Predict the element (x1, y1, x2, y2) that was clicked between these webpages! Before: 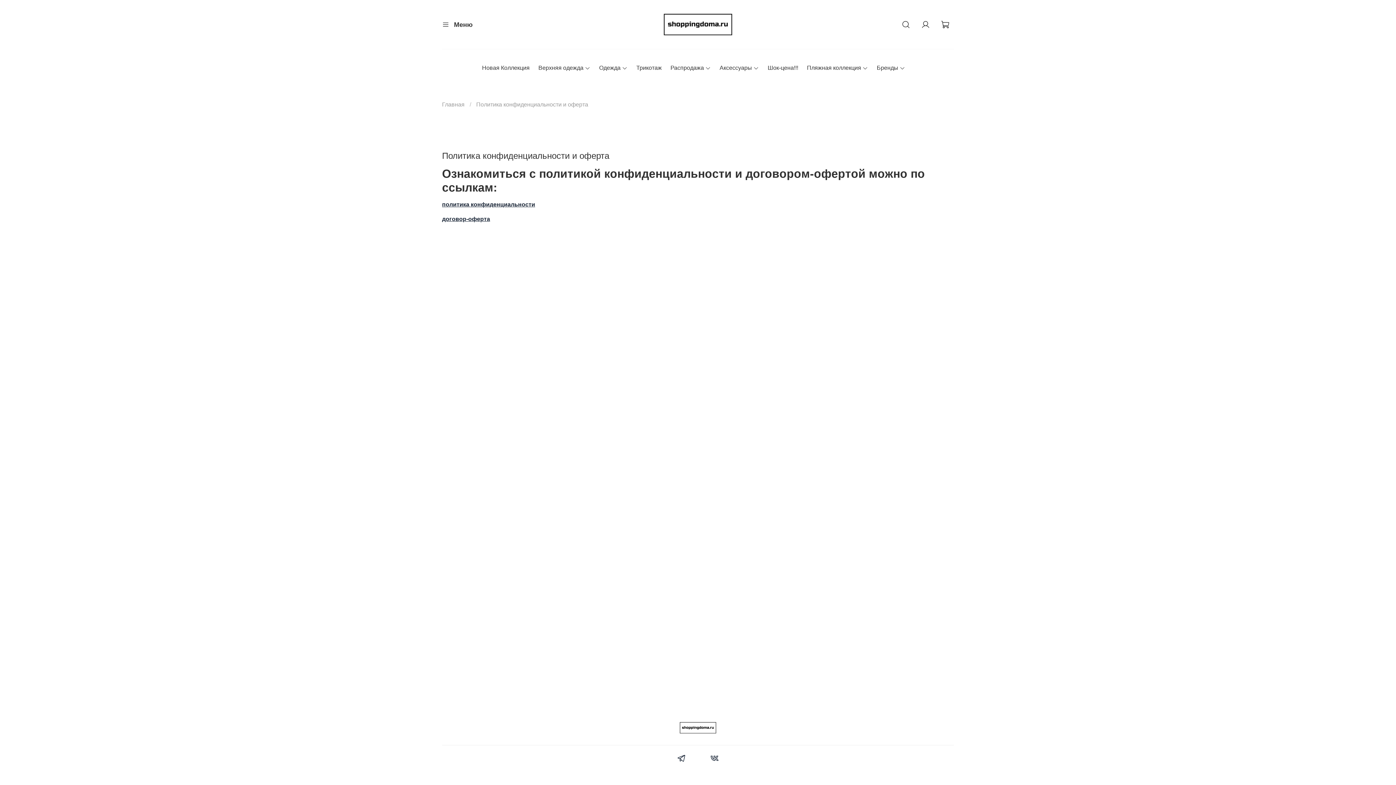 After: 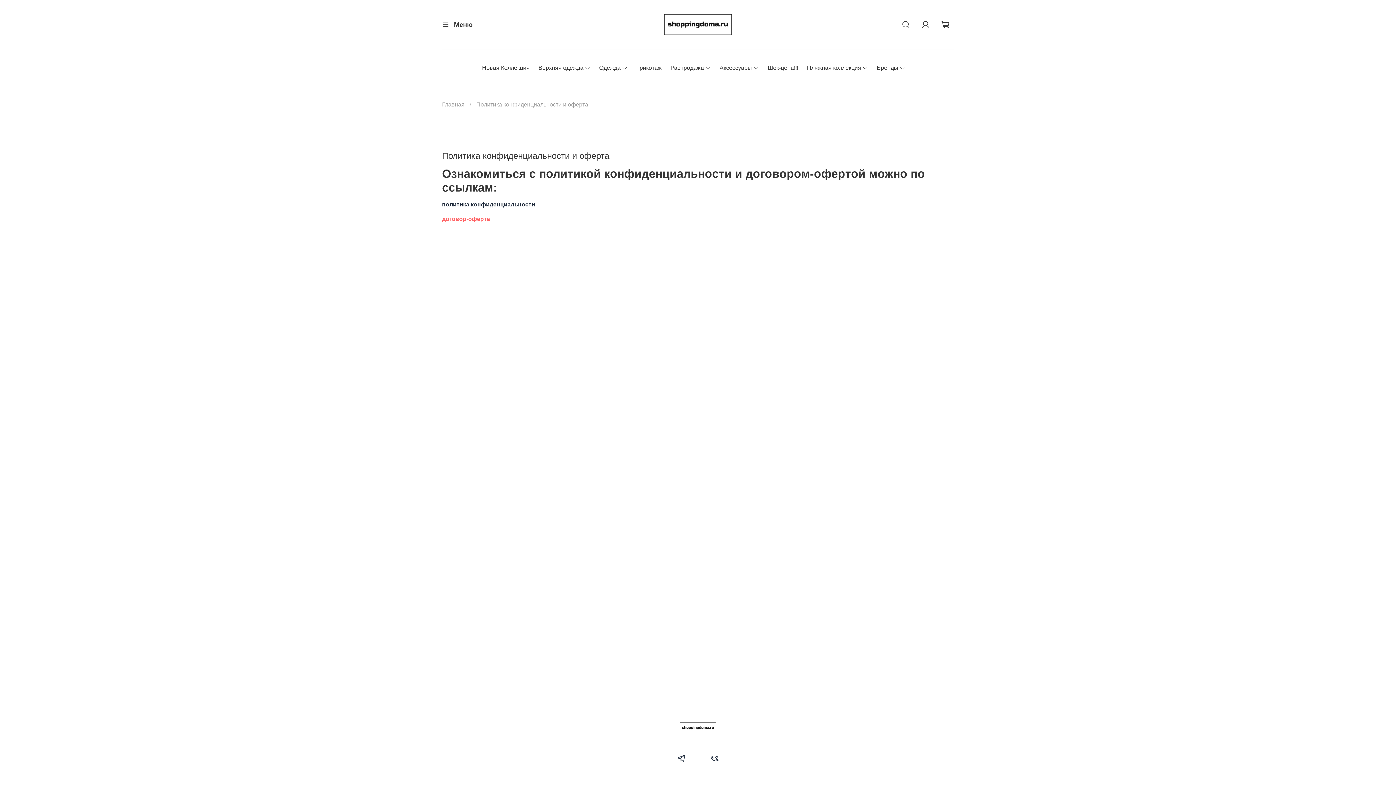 Action: label: договор-оферта bbox: (442, 216, 490, 222)